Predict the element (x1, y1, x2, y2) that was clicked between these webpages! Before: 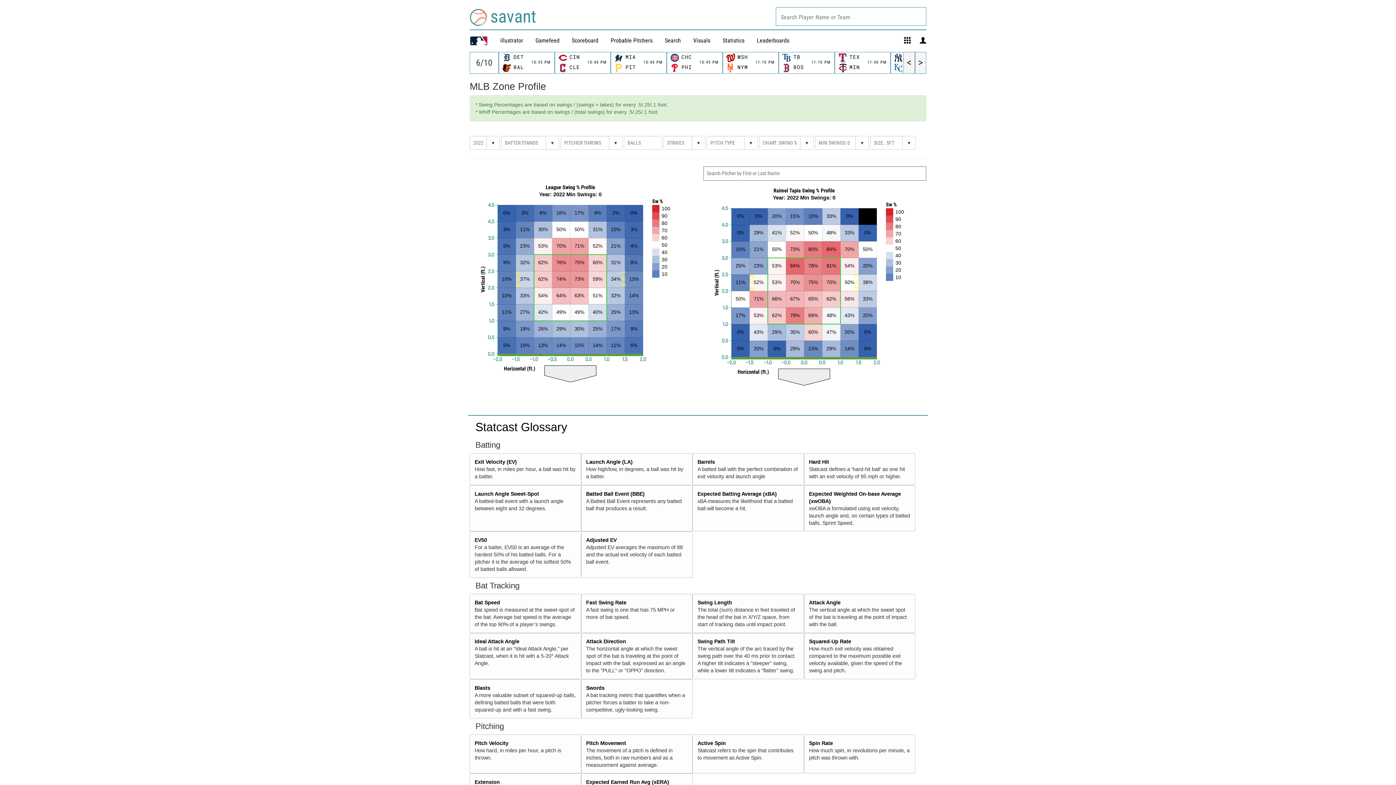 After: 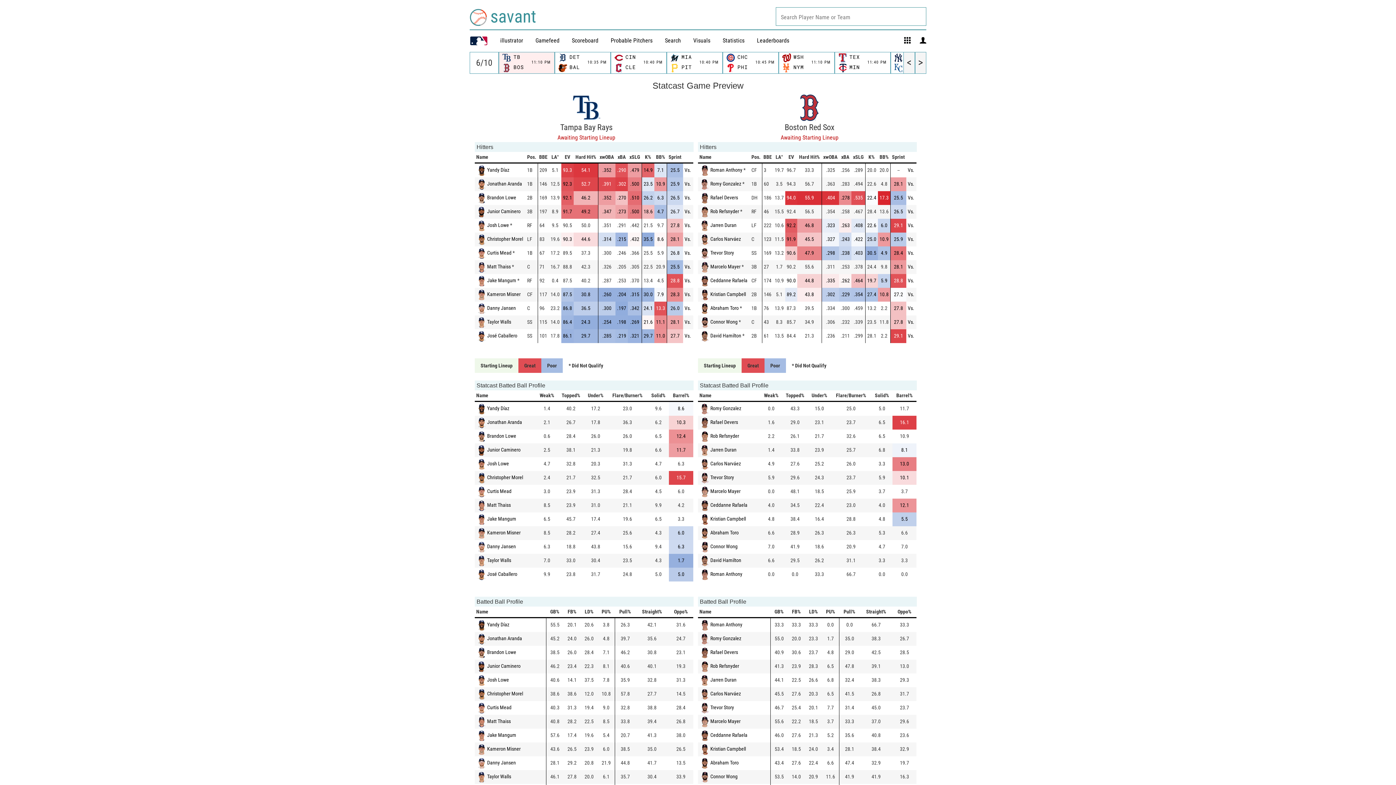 Action: bbox: (781, 52, 832, 73) label: 	TB		
11:10 PM

	BOS	